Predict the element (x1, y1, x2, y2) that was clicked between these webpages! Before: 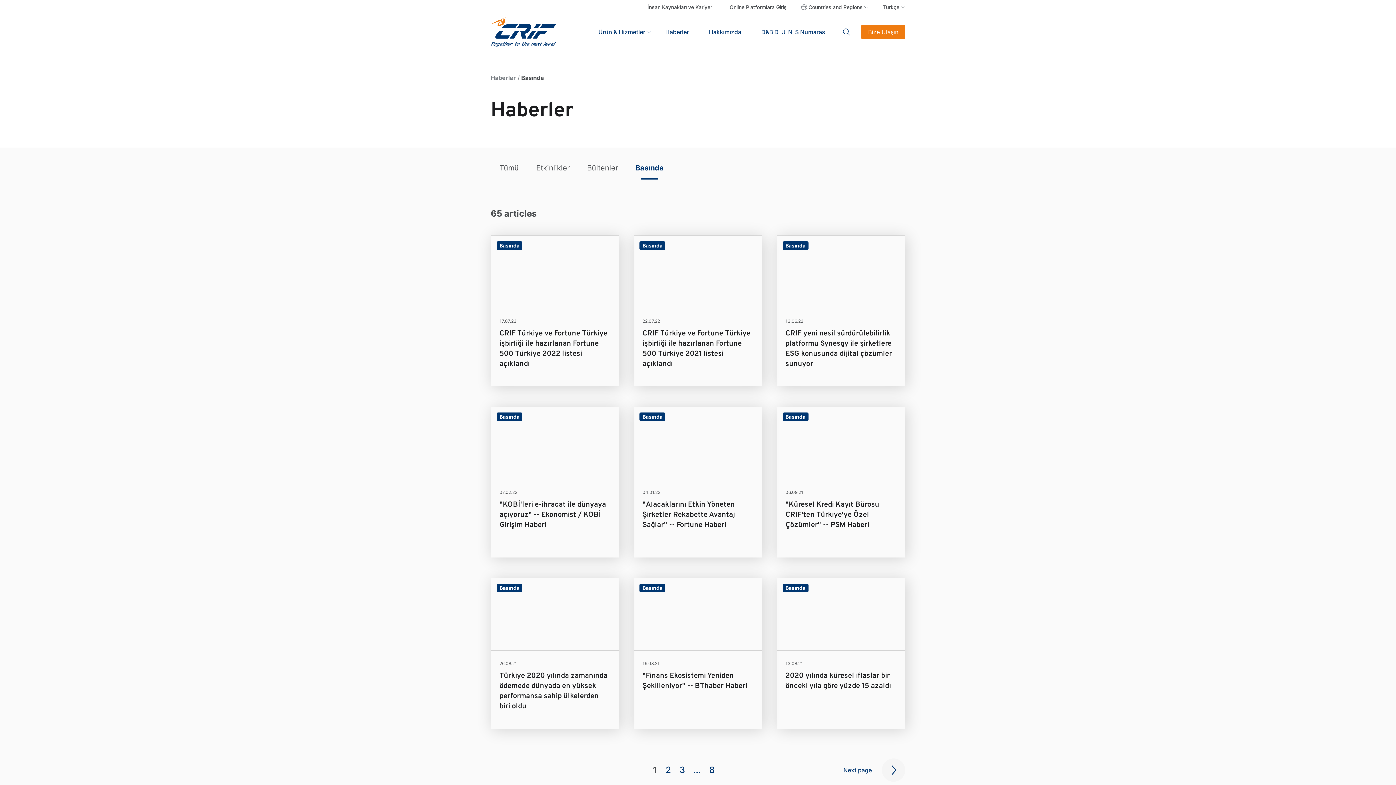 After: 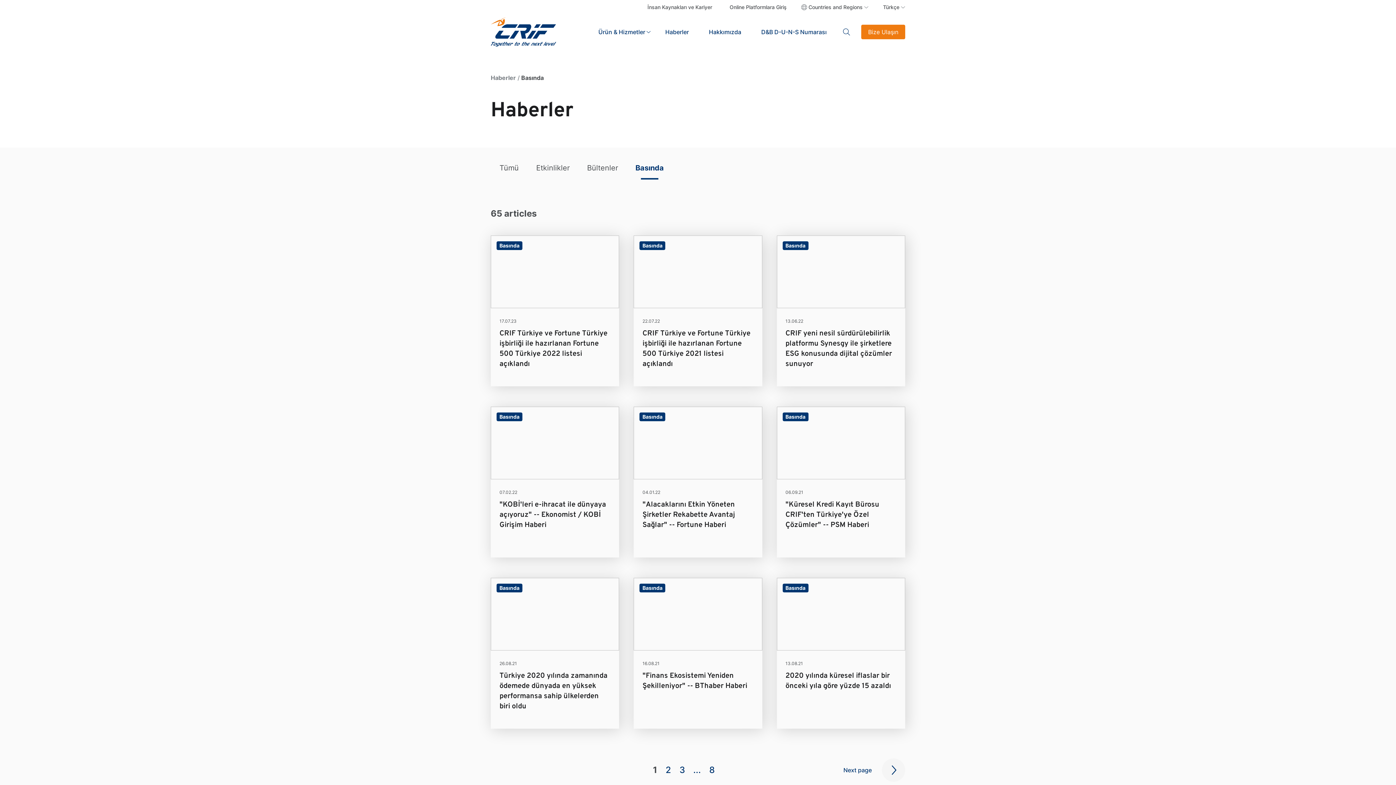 Action: label: Basında bbox: (626, 156, 672, 179)